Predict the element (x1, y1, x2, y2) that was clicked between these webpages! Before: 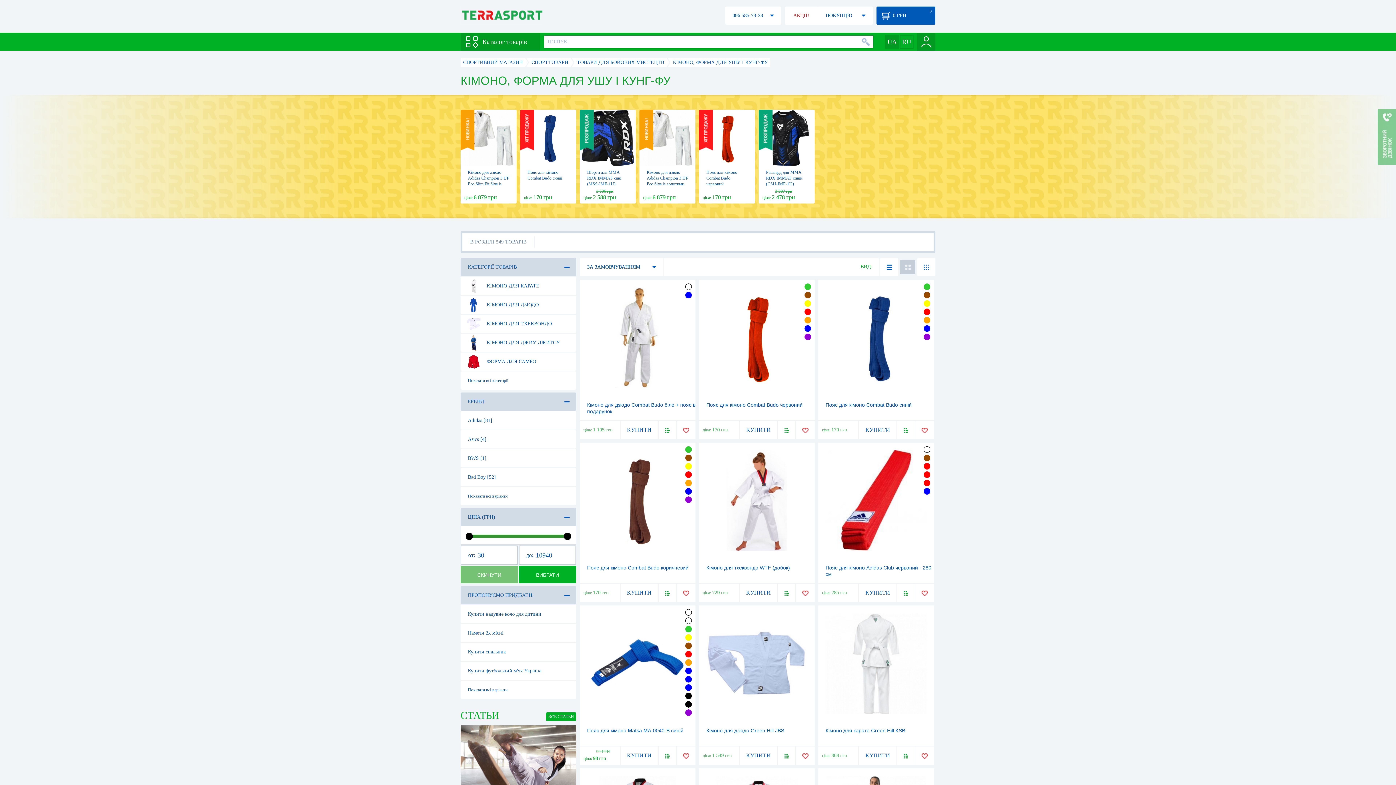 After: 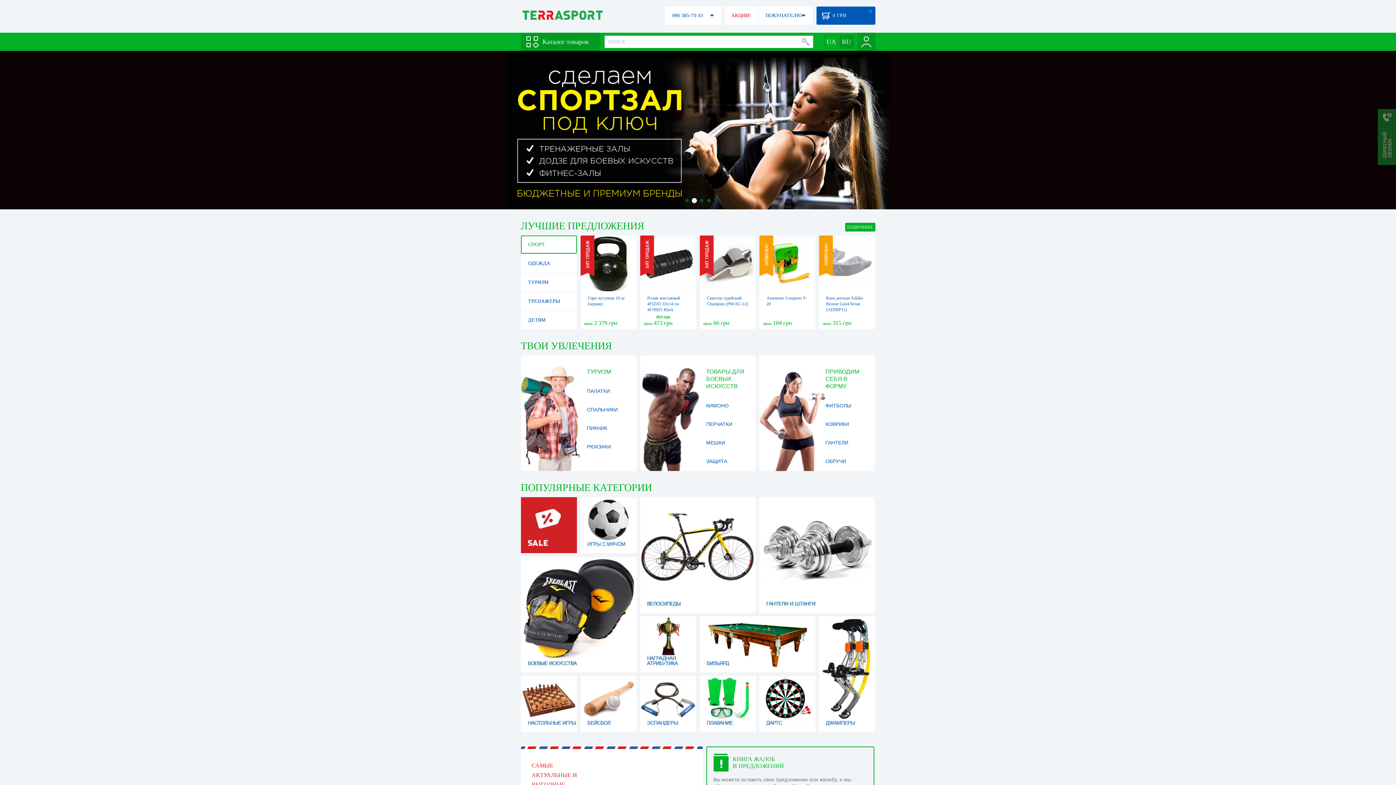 Action: bbox: (460, 6, 543, 24)